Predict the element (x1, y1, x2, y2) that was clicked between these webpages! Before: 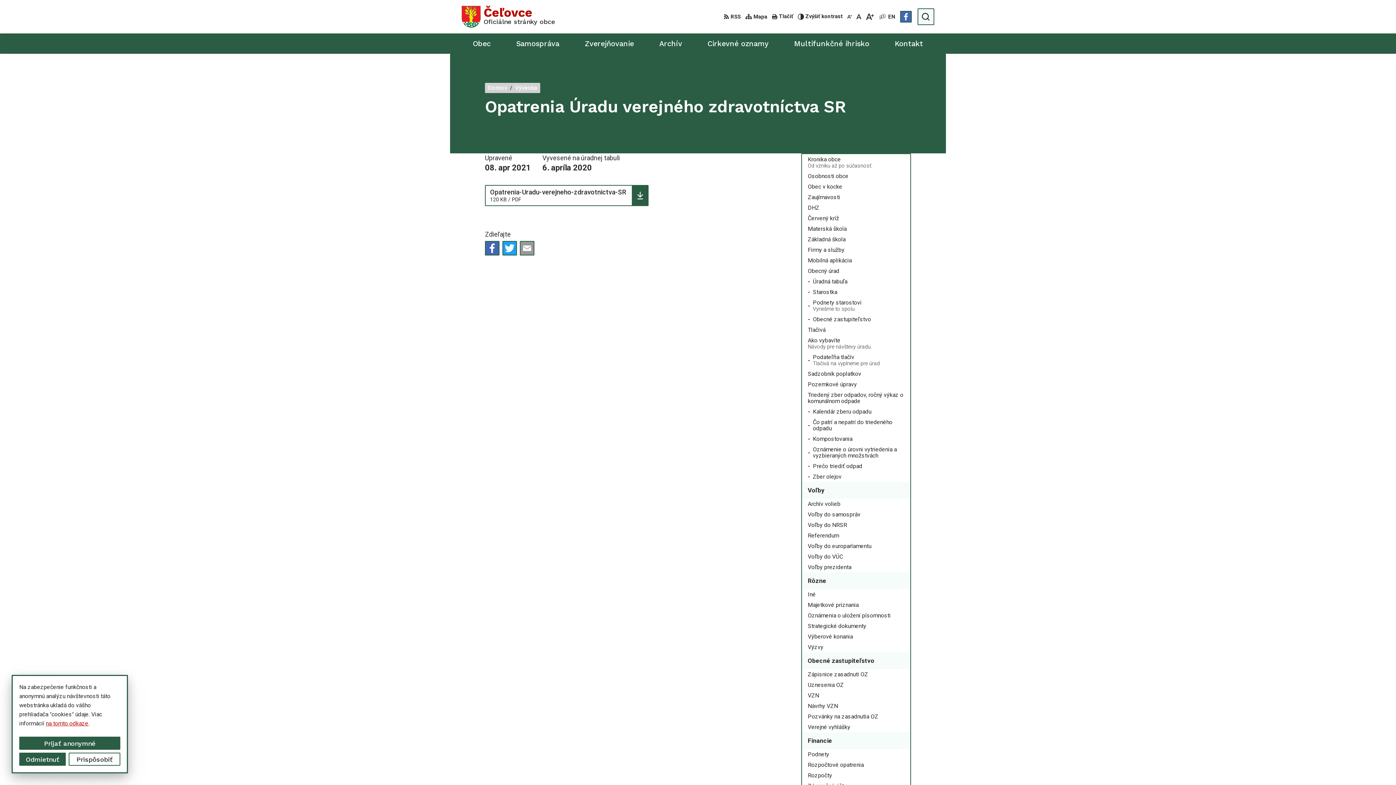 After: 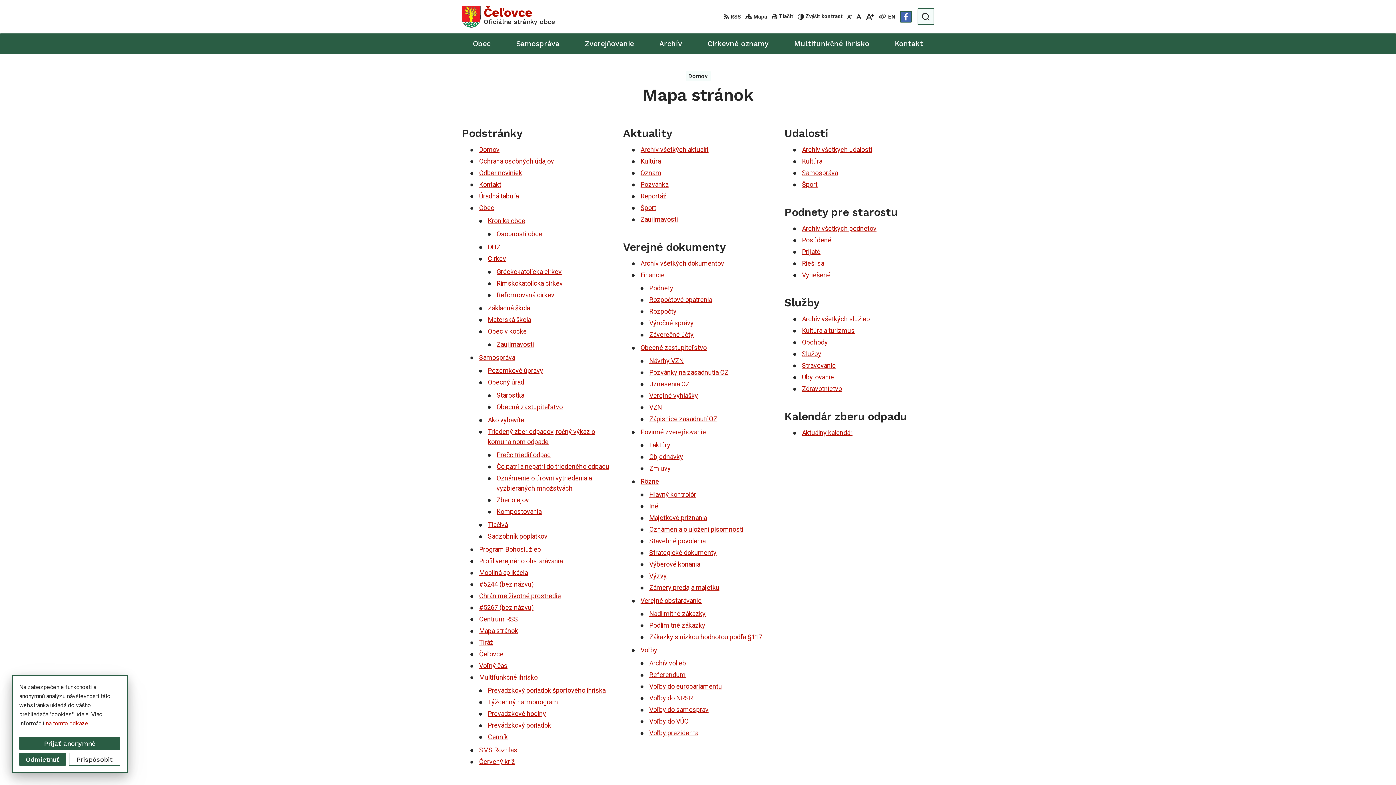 Action: label: Mapa bbox: (743, 12, 769, 20)